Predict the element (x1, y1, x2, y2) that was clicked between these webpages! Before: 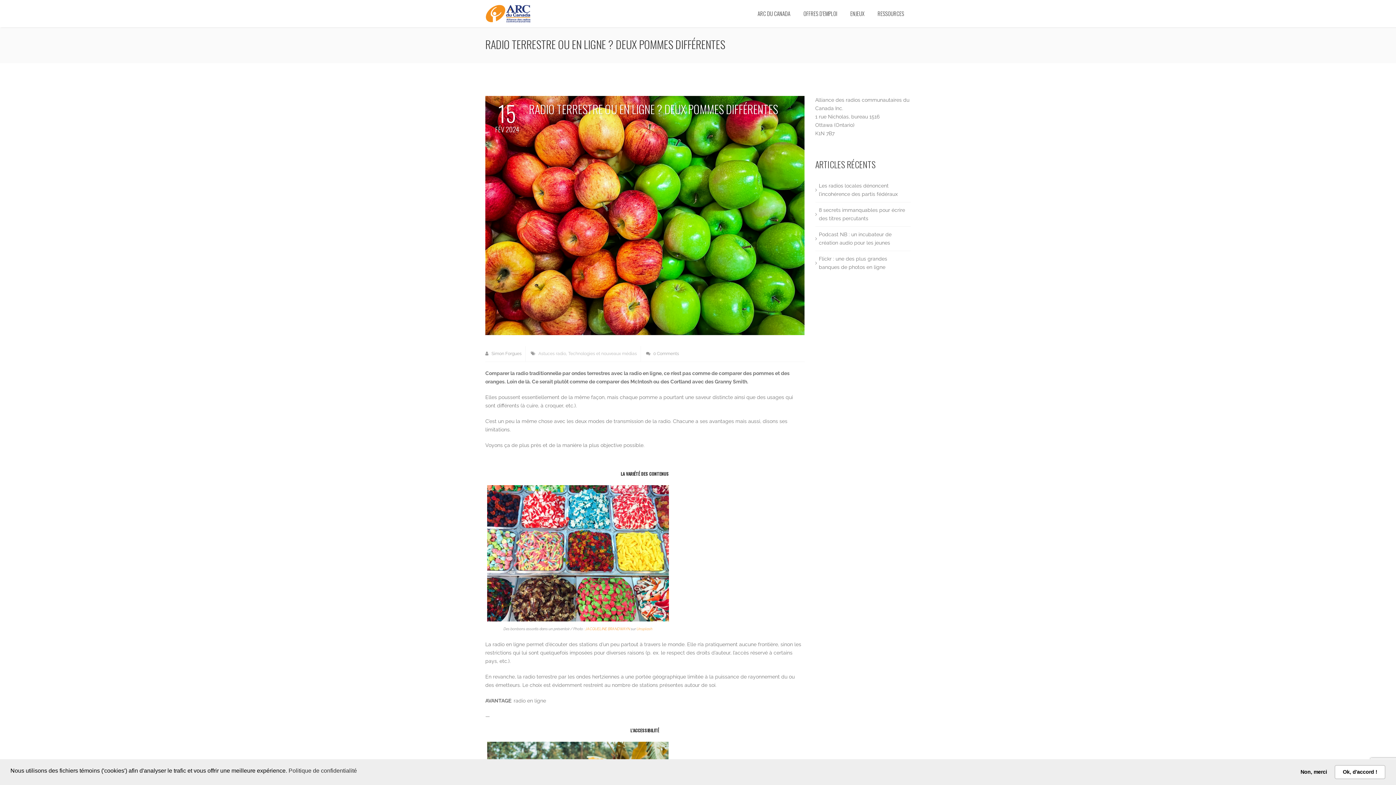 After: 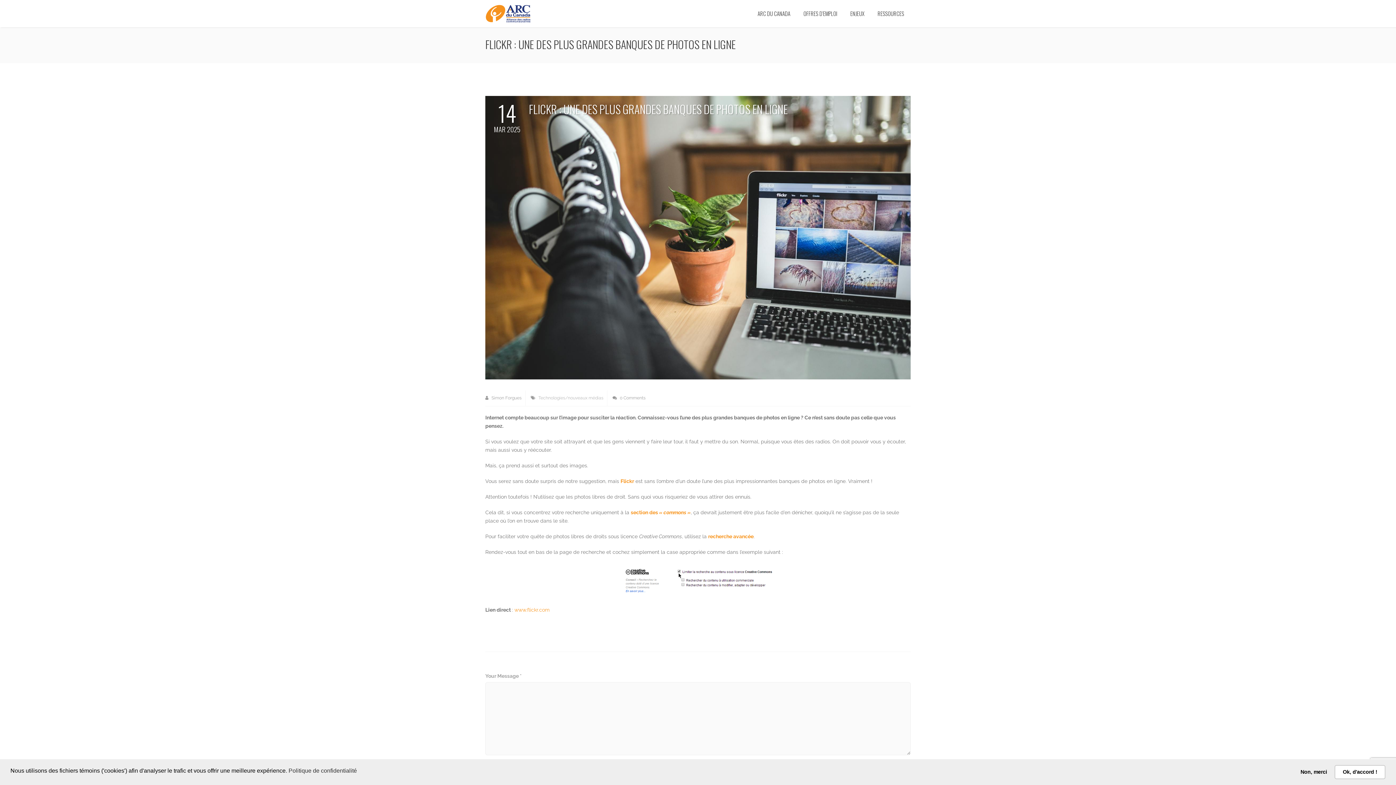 Action: bbox: (817, 251, 910, 275) label: Flickr : une des plus grandes banques de photos en ligne